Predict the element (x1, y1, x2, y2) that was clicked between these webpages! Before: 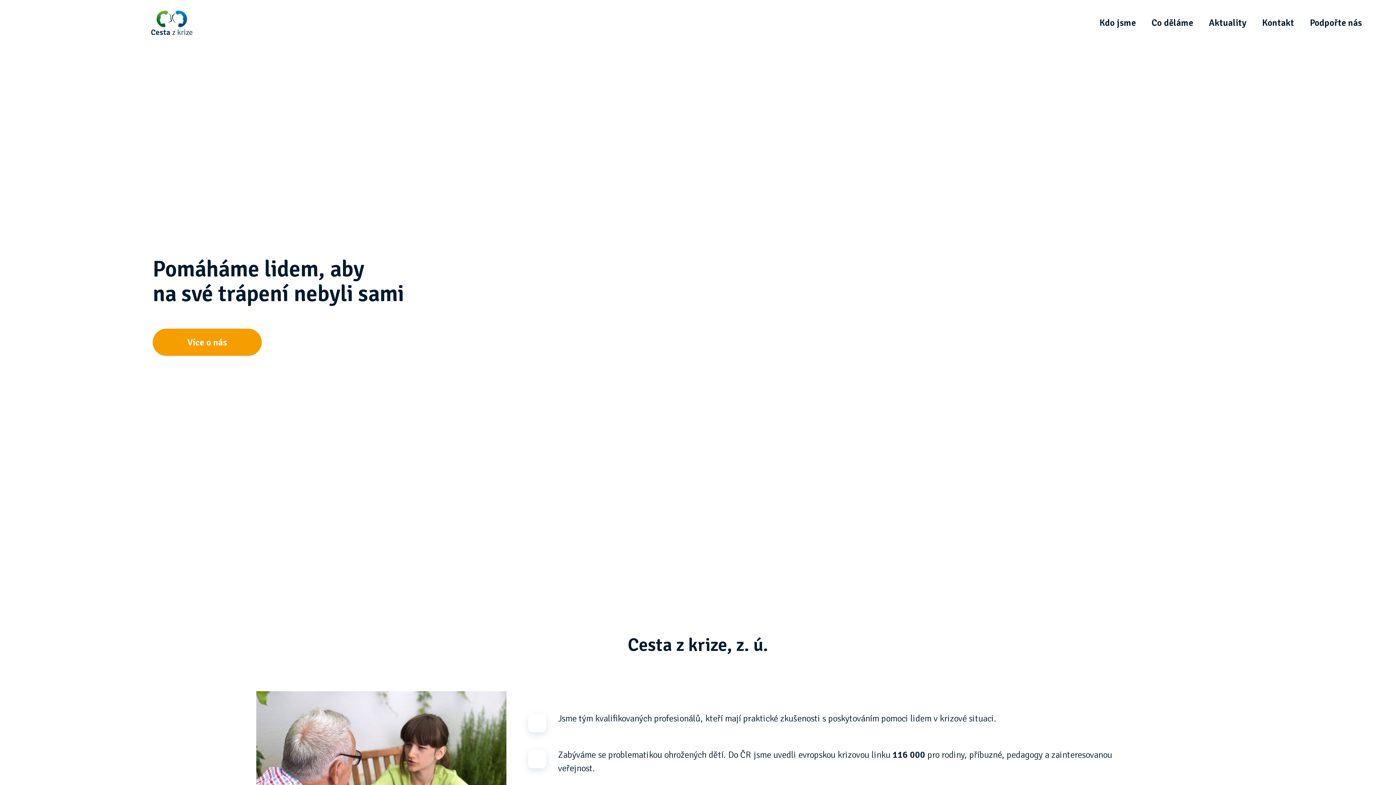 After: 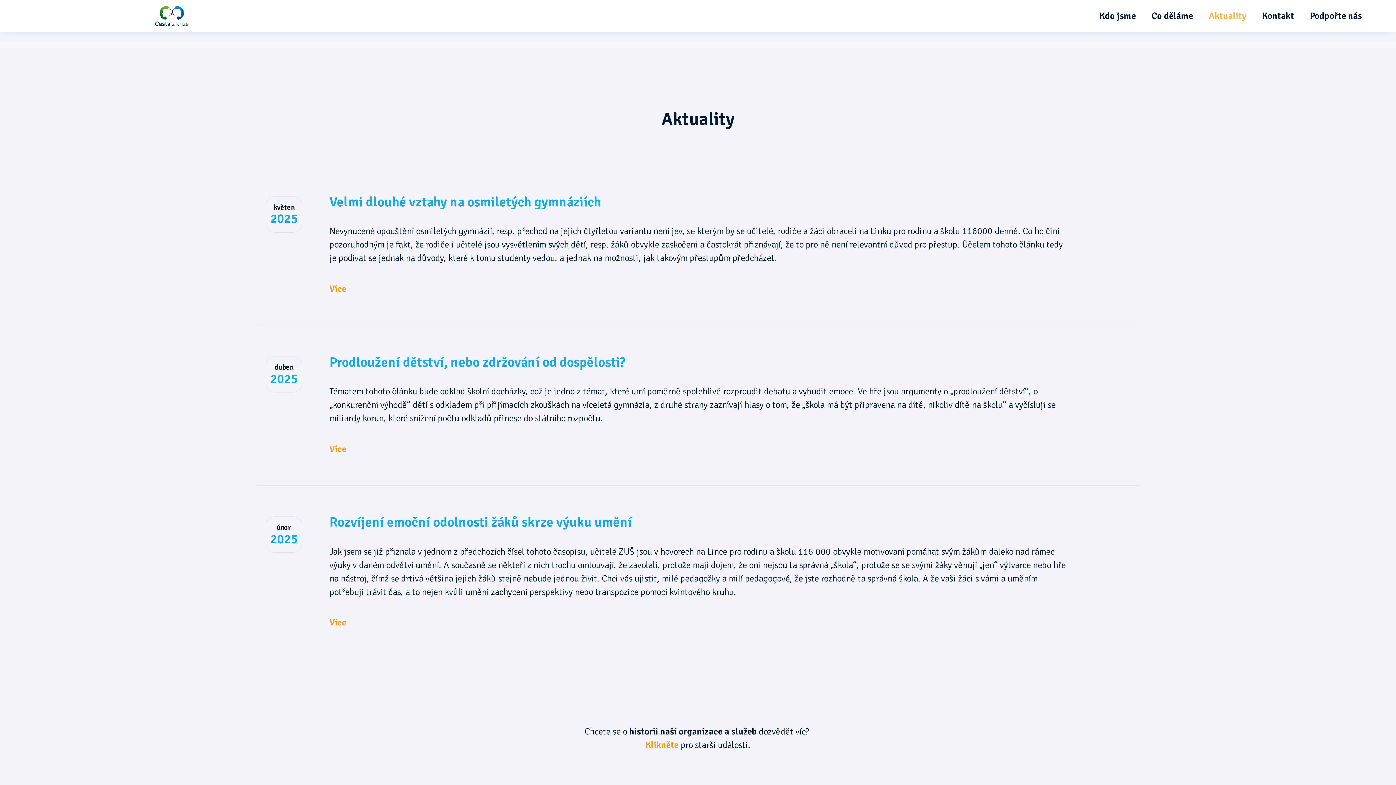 Action: bbox: (1206, 13, 1248, 31) label: Aktuality